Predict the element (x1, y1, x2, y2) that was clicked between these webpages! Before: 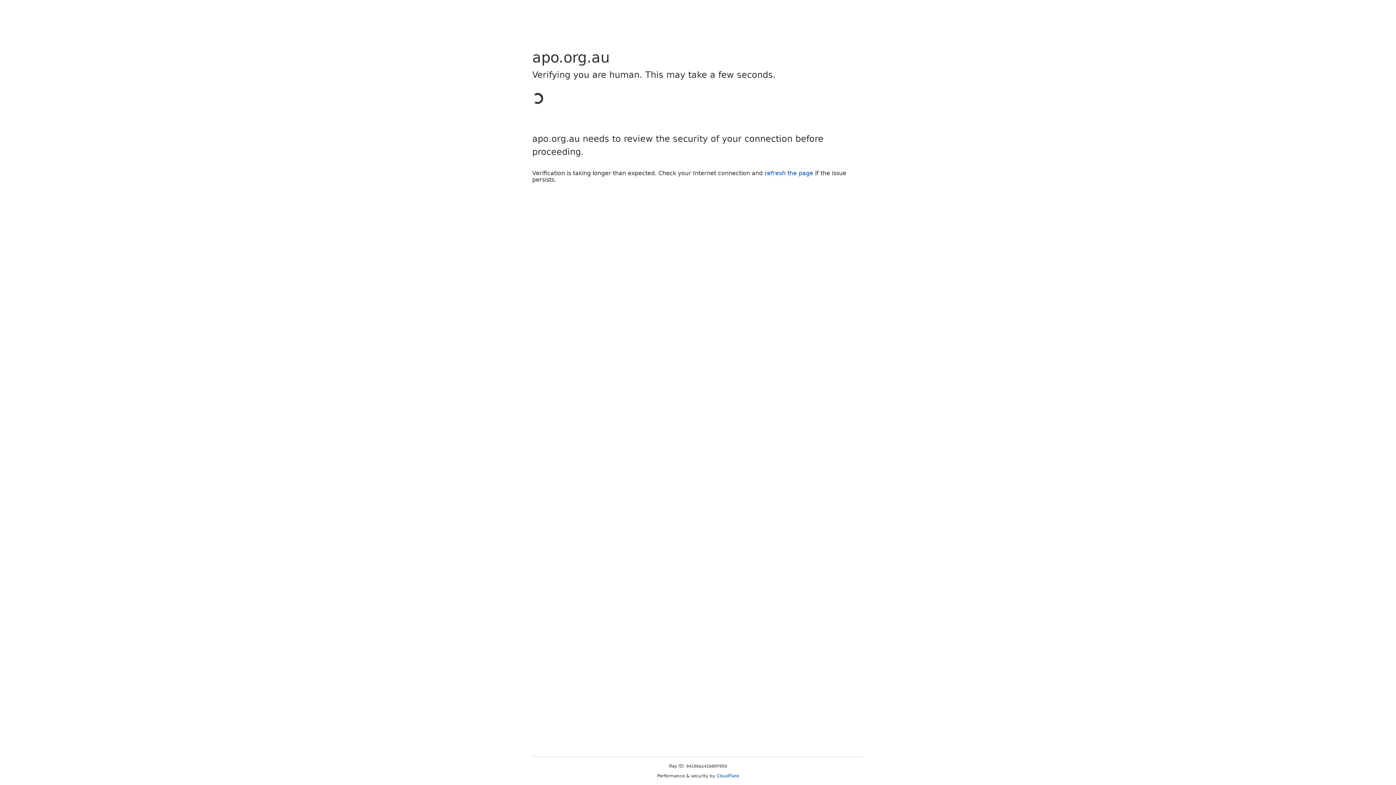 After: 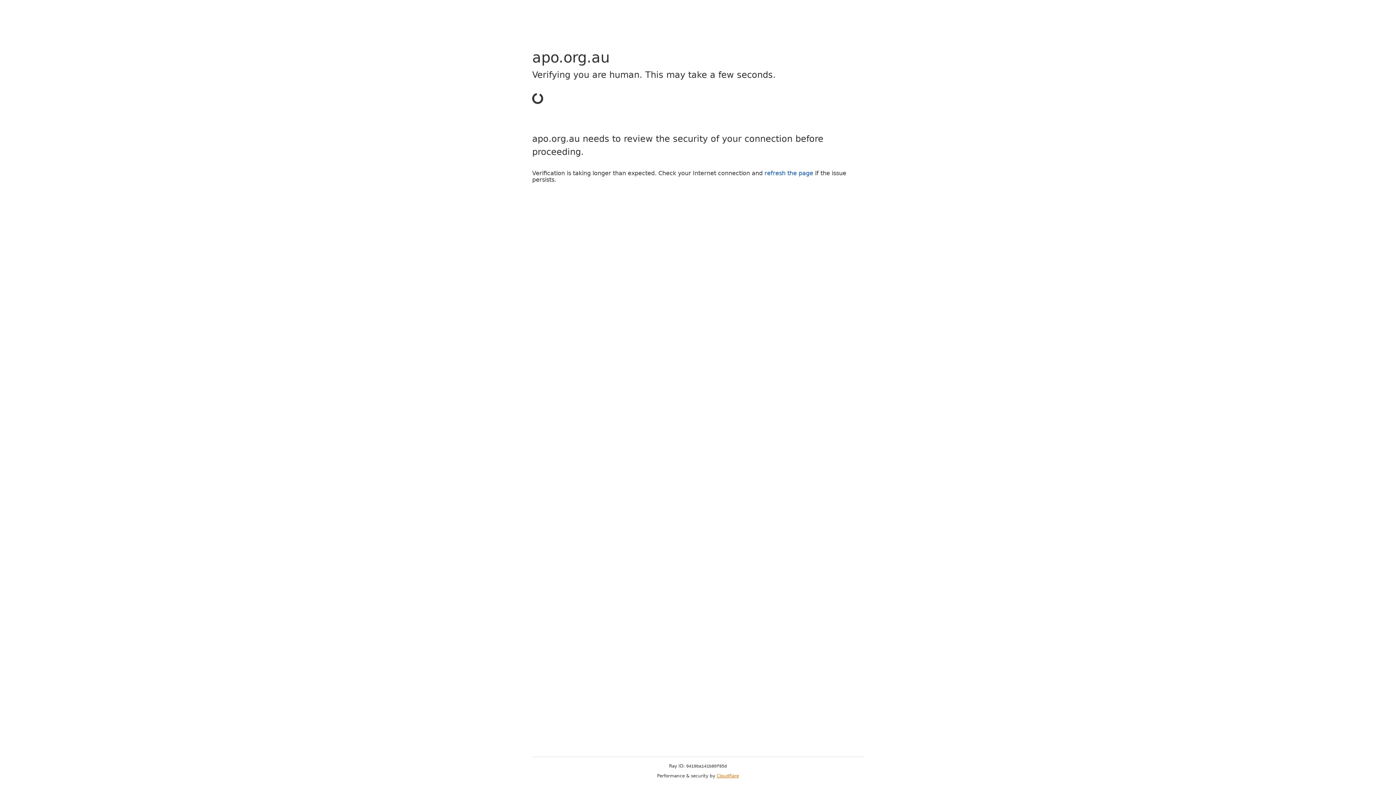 Action: label: Cloudflare bbox: (716, 773, 739, 778)